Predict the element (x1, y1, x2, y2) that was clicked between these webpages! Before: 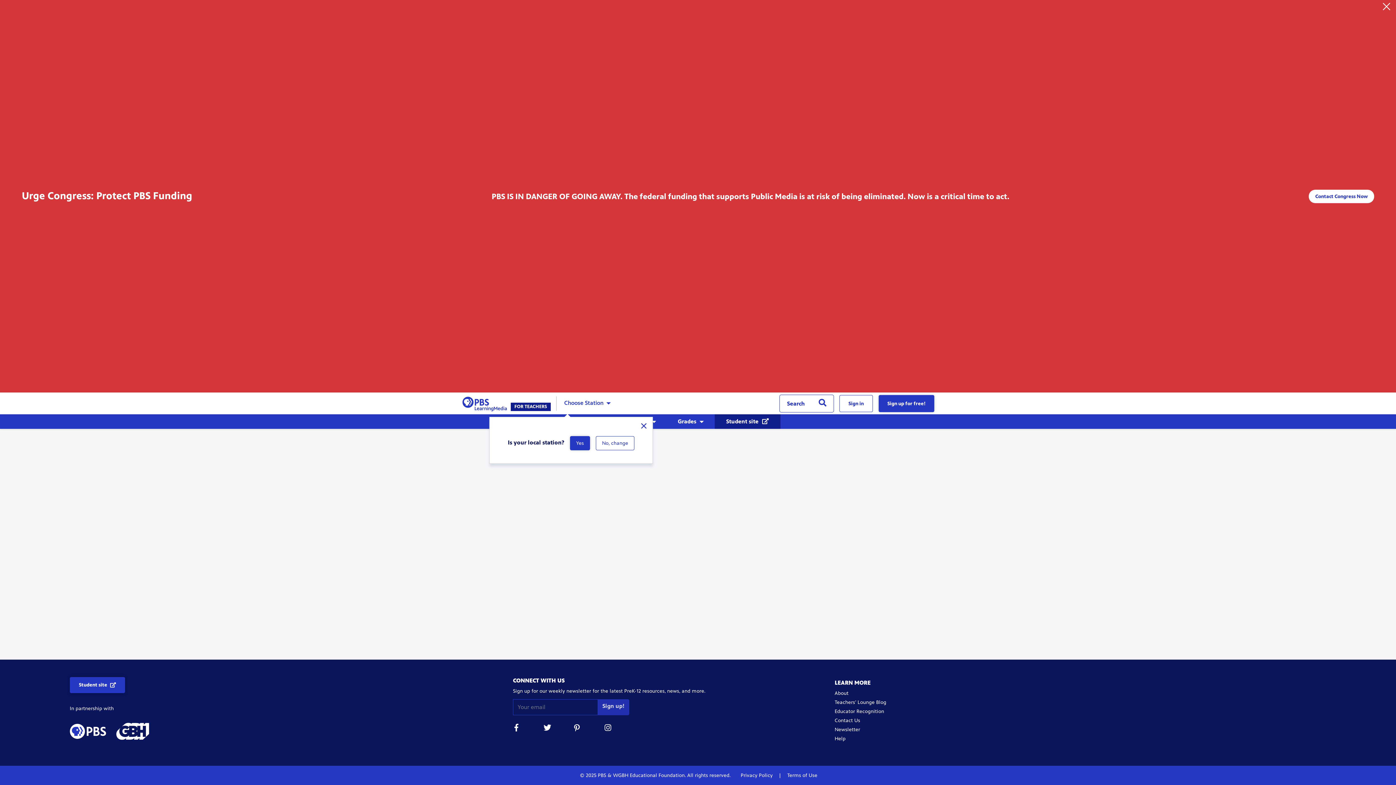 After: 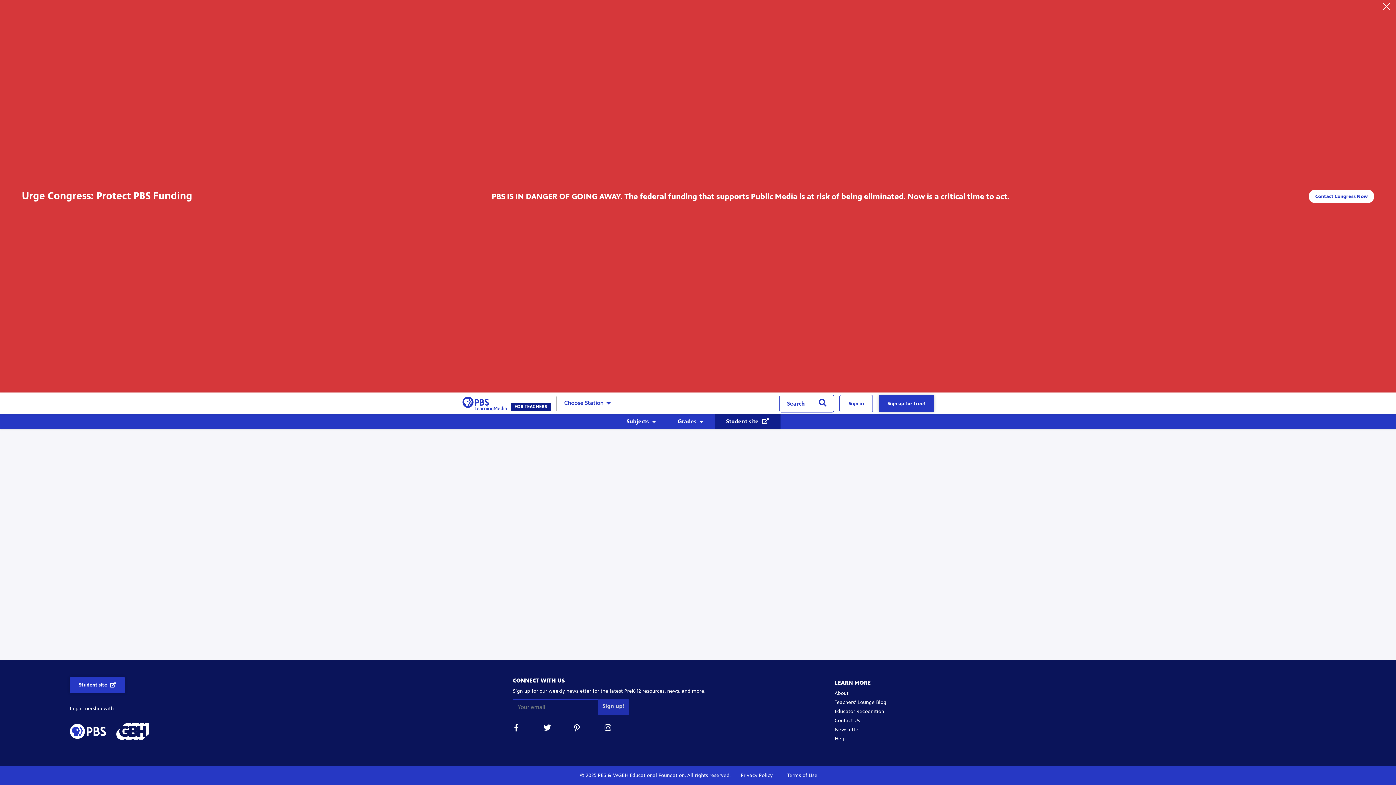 Action: bbox: (714, 414, 780, 429) label: Student site 